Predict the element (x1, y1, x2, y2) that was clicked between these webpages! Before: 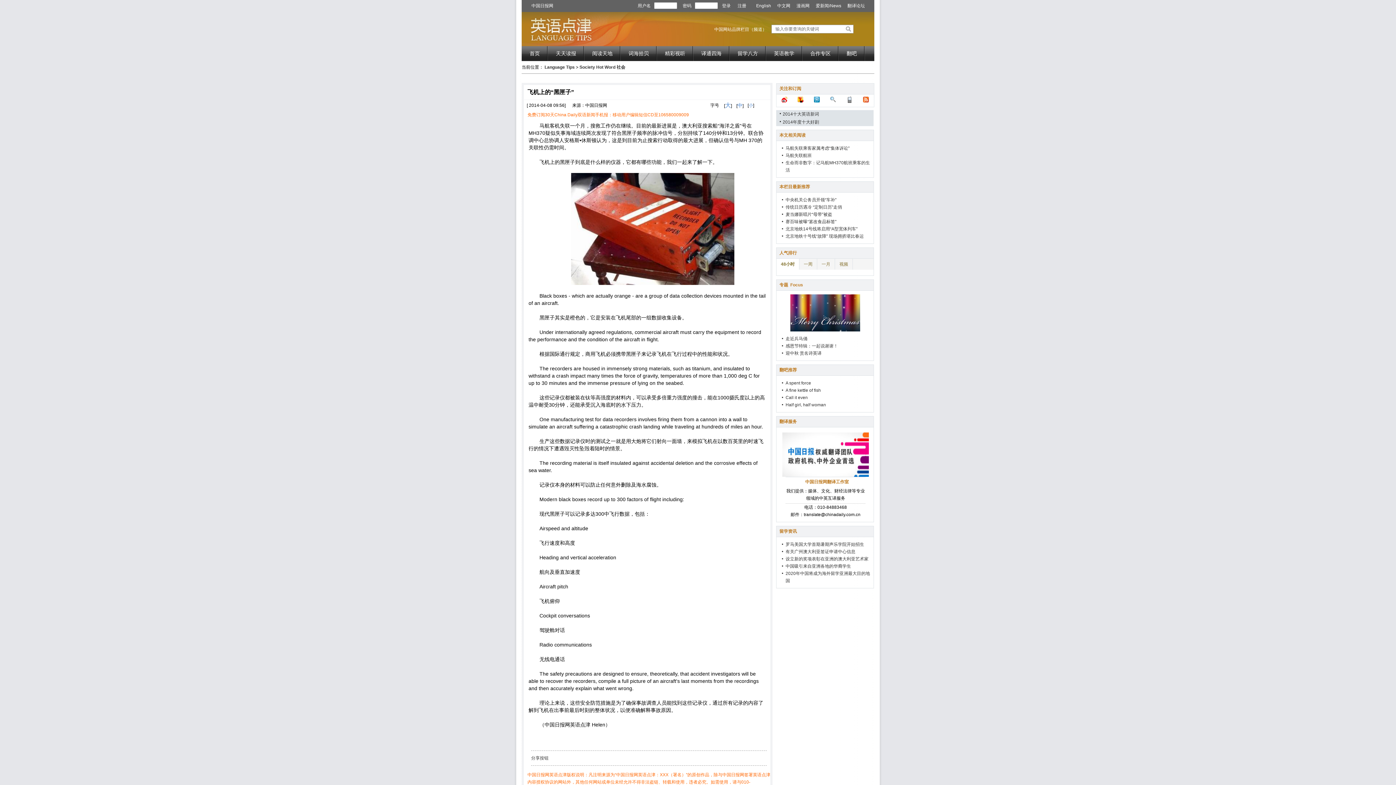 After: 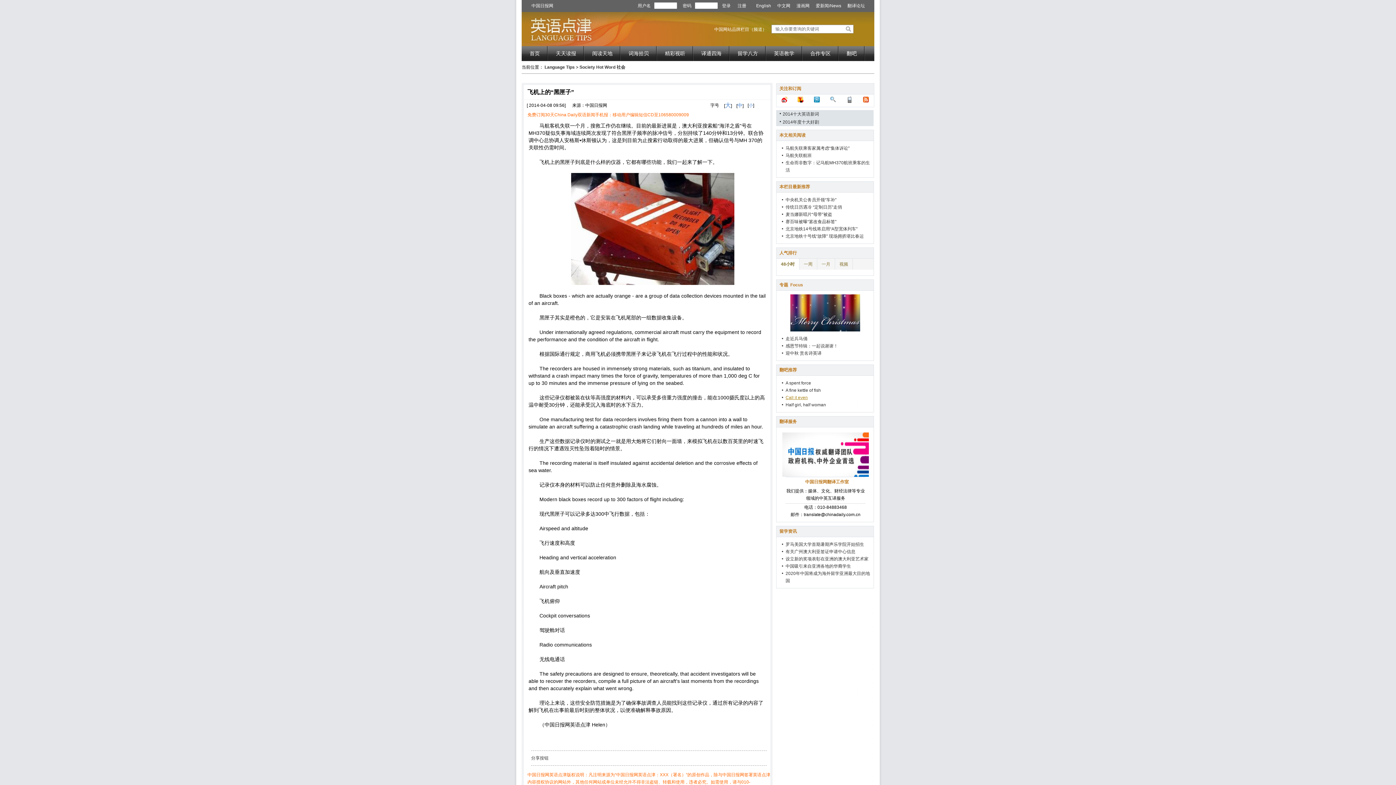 Action: bbox: (785, 395, 808, 400) label: Call it even